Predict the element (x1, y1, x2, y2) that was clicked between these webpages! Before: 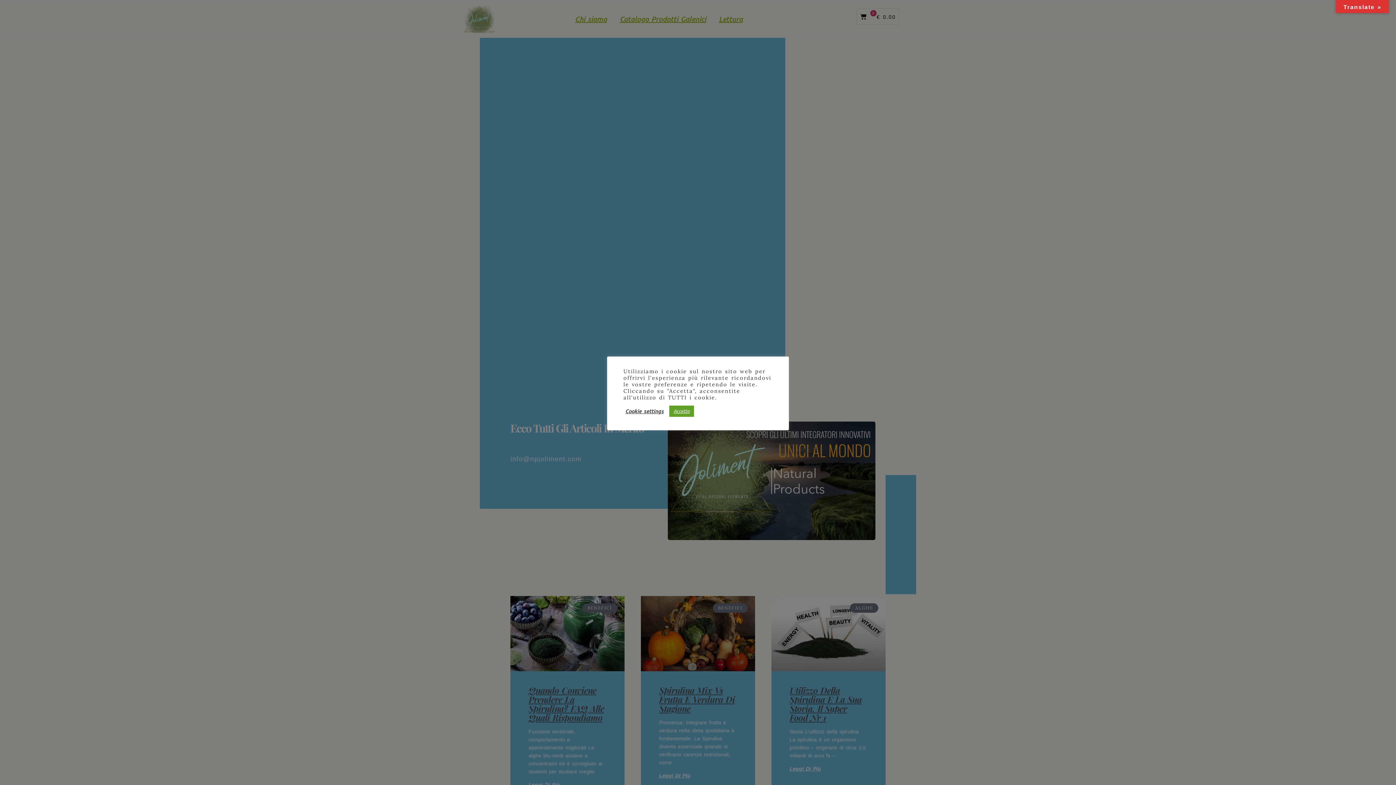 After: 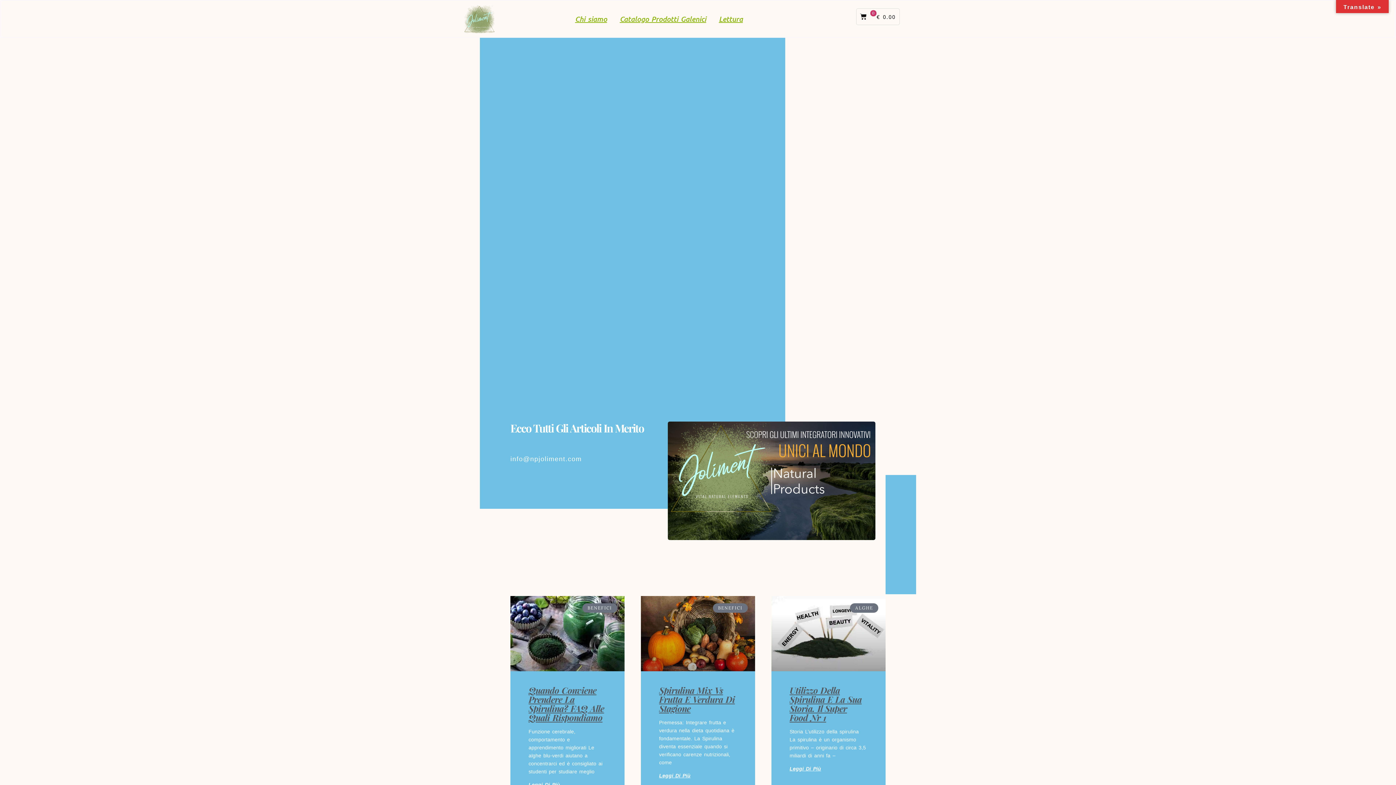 Action: bbox: (669, 405, 694, 416) label: Accetto